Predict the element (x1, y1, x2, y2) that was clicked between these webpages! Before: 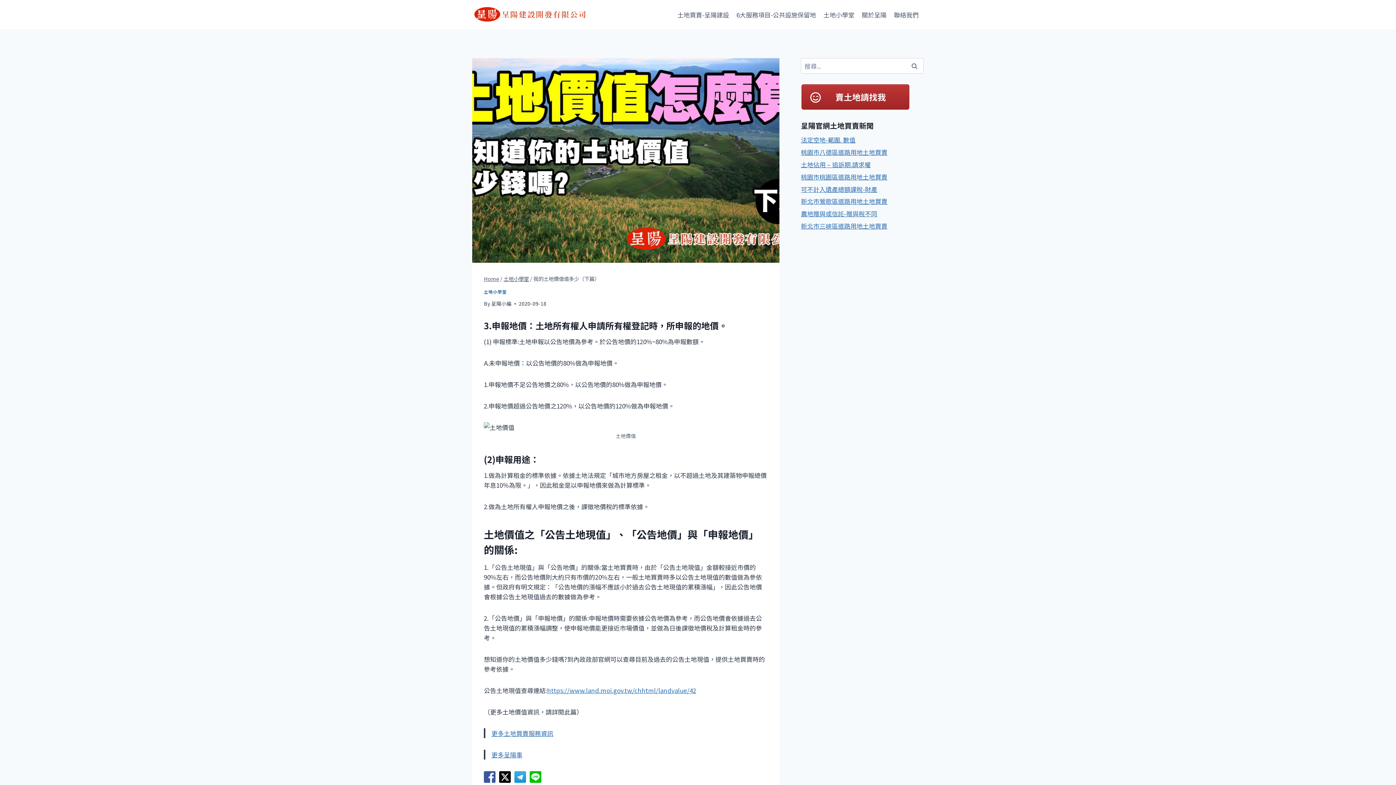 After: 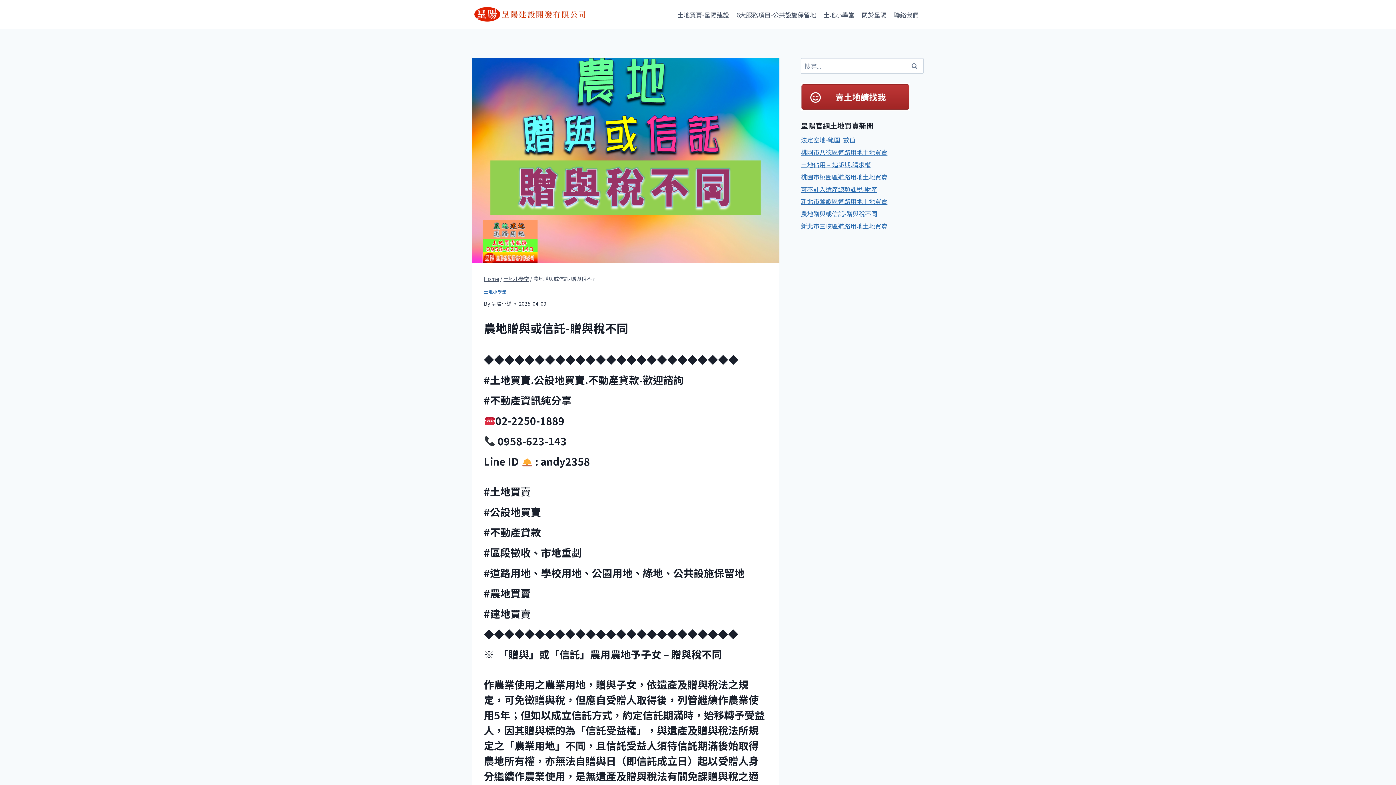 Action: label: 農地贈與或信託-贈與稅不同 bbox: (801, 209, 877, 218)